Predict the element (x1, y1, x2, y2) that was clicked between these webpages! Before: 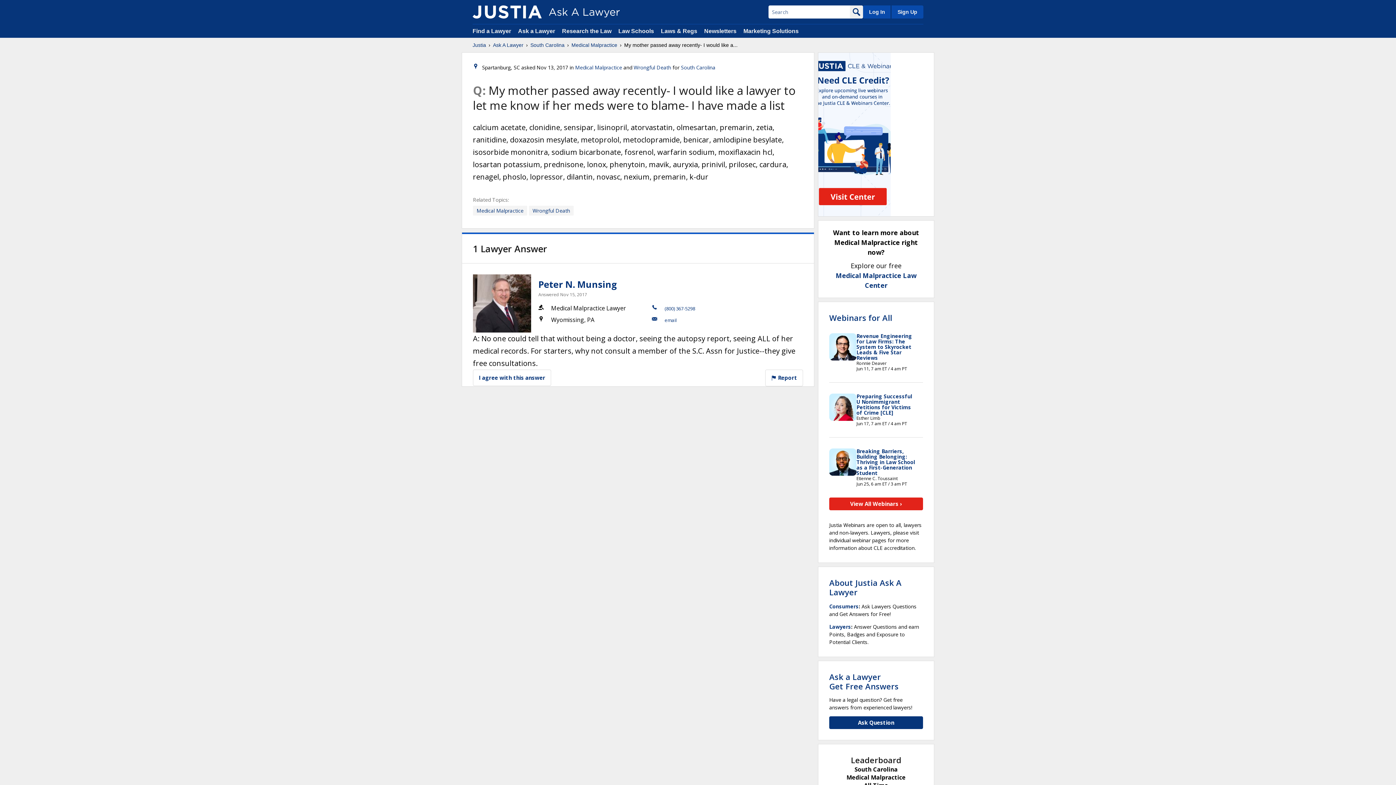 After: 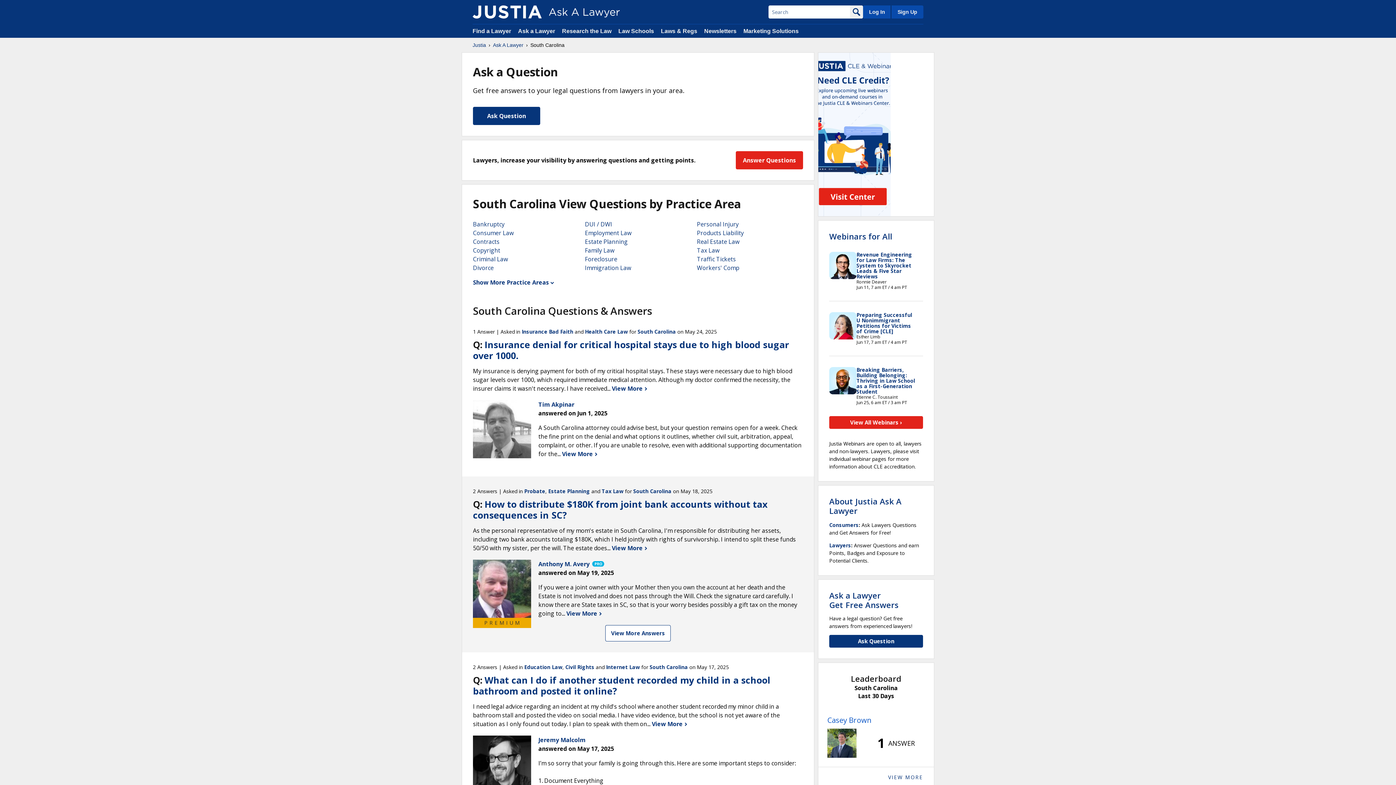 Action: bbox: (681, 64, 715, 70) label: South Carolina